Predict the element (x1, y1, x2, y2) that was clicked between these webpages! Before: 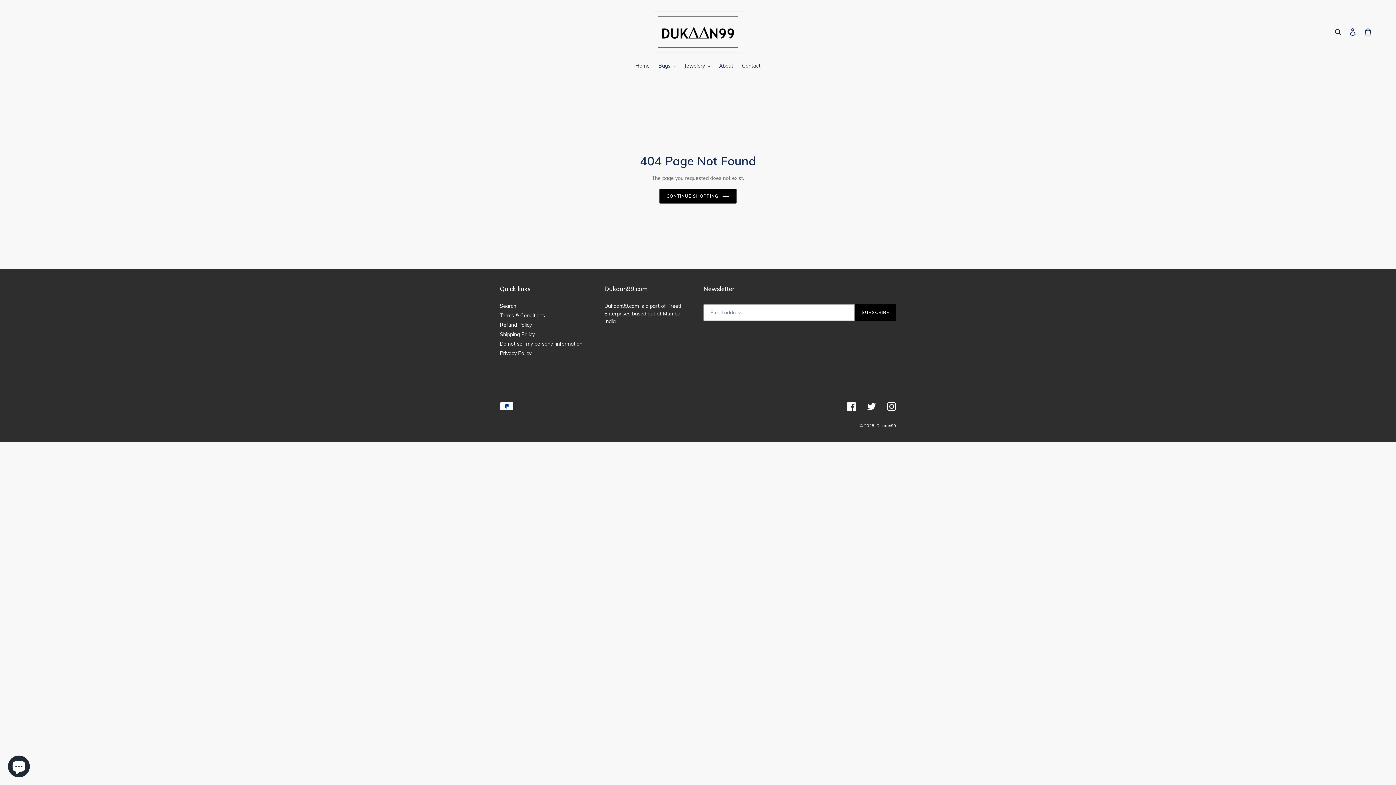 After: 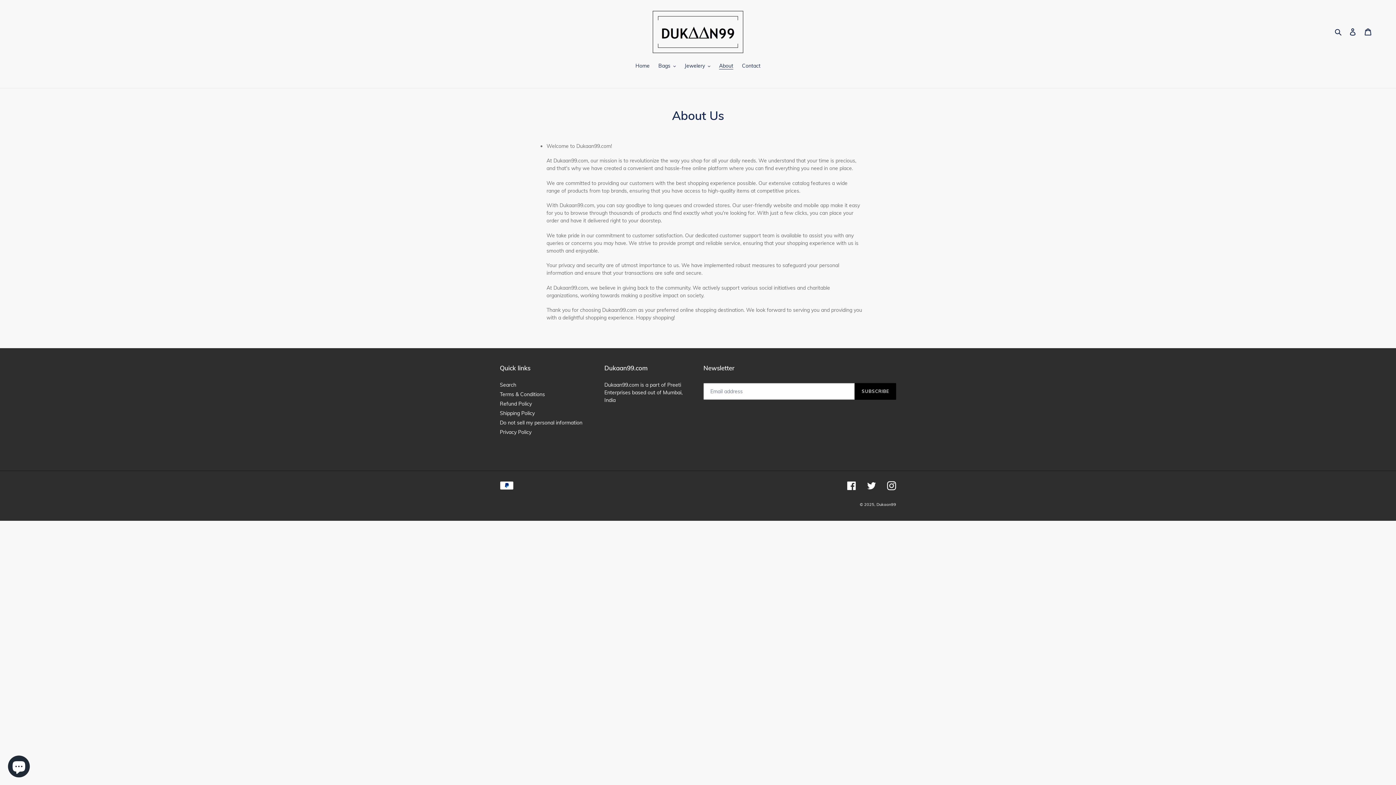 Action: bbox: (715, 62, 737, 70) label: About